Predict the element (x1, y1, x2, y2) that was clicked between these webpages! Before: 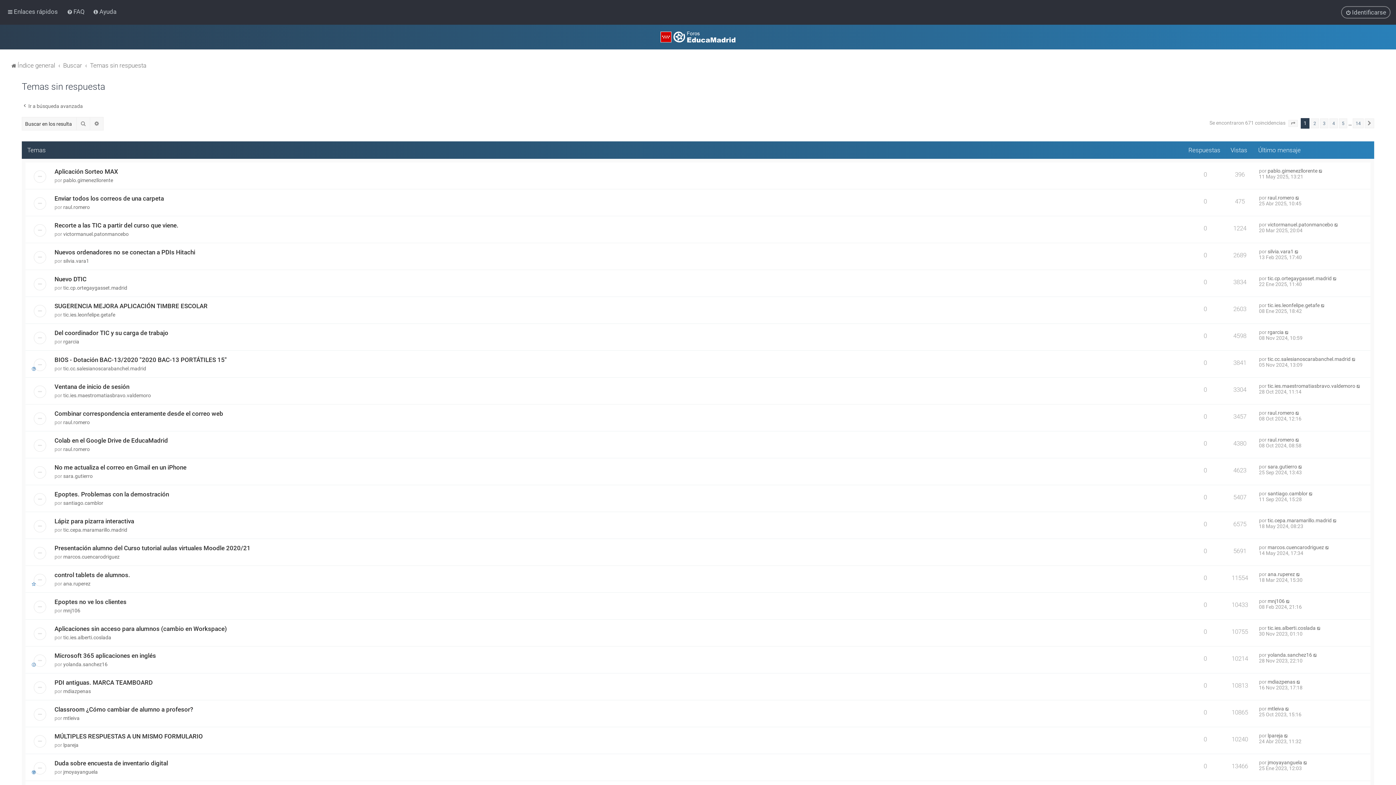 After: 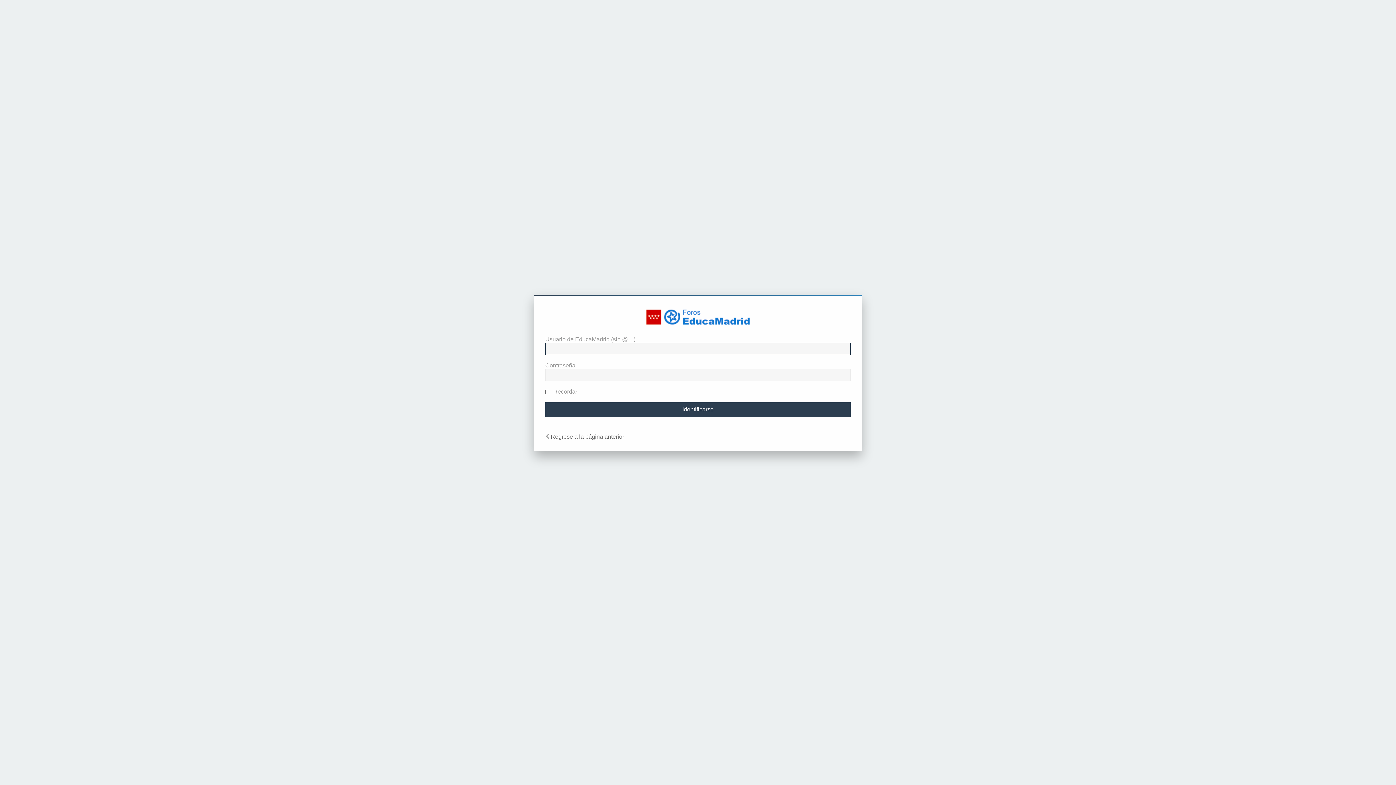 Action: label: raul.romero bbox: (1268, 194, 1294, 200)